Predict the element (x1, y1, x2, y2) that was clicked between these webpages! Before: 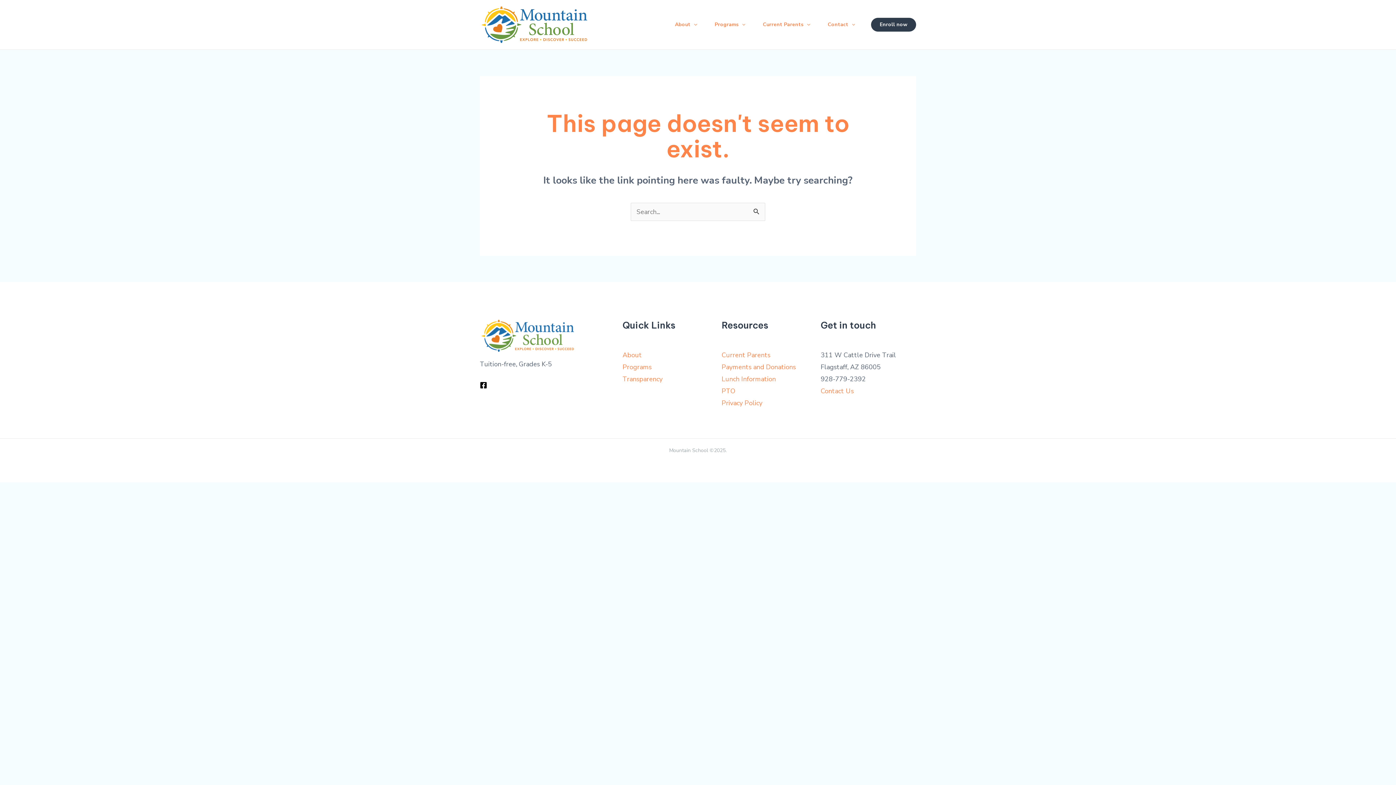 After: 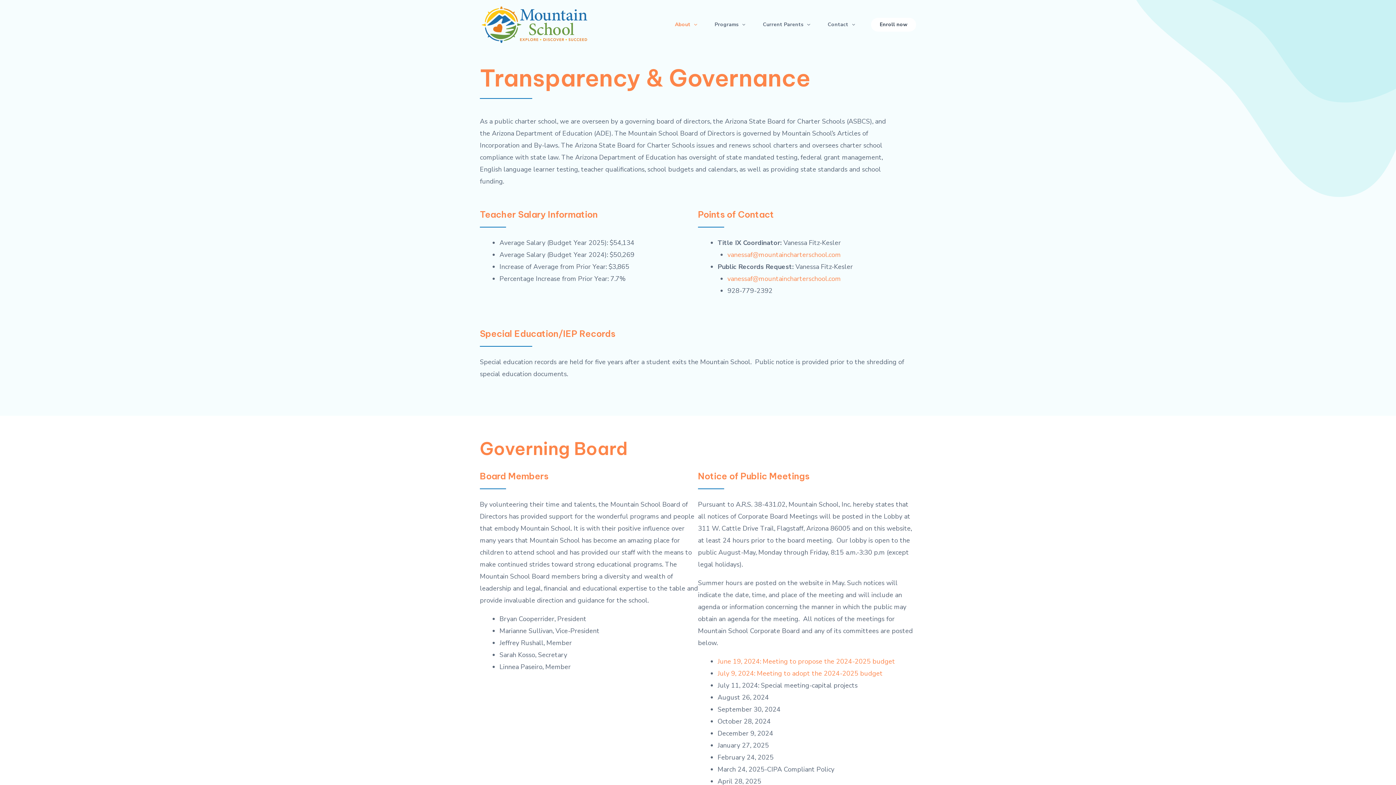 Action: bbox: (622, 374, 662, 383) label: Transparency